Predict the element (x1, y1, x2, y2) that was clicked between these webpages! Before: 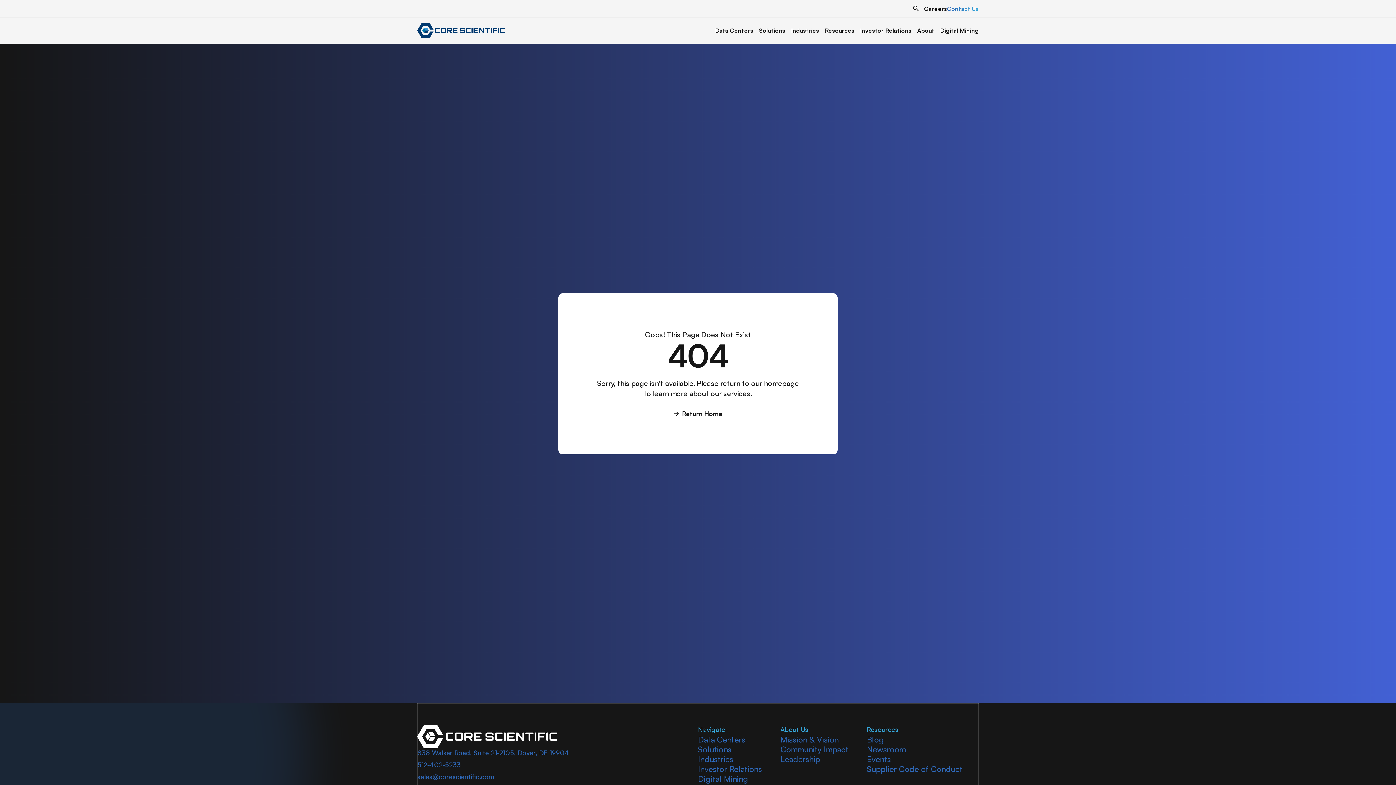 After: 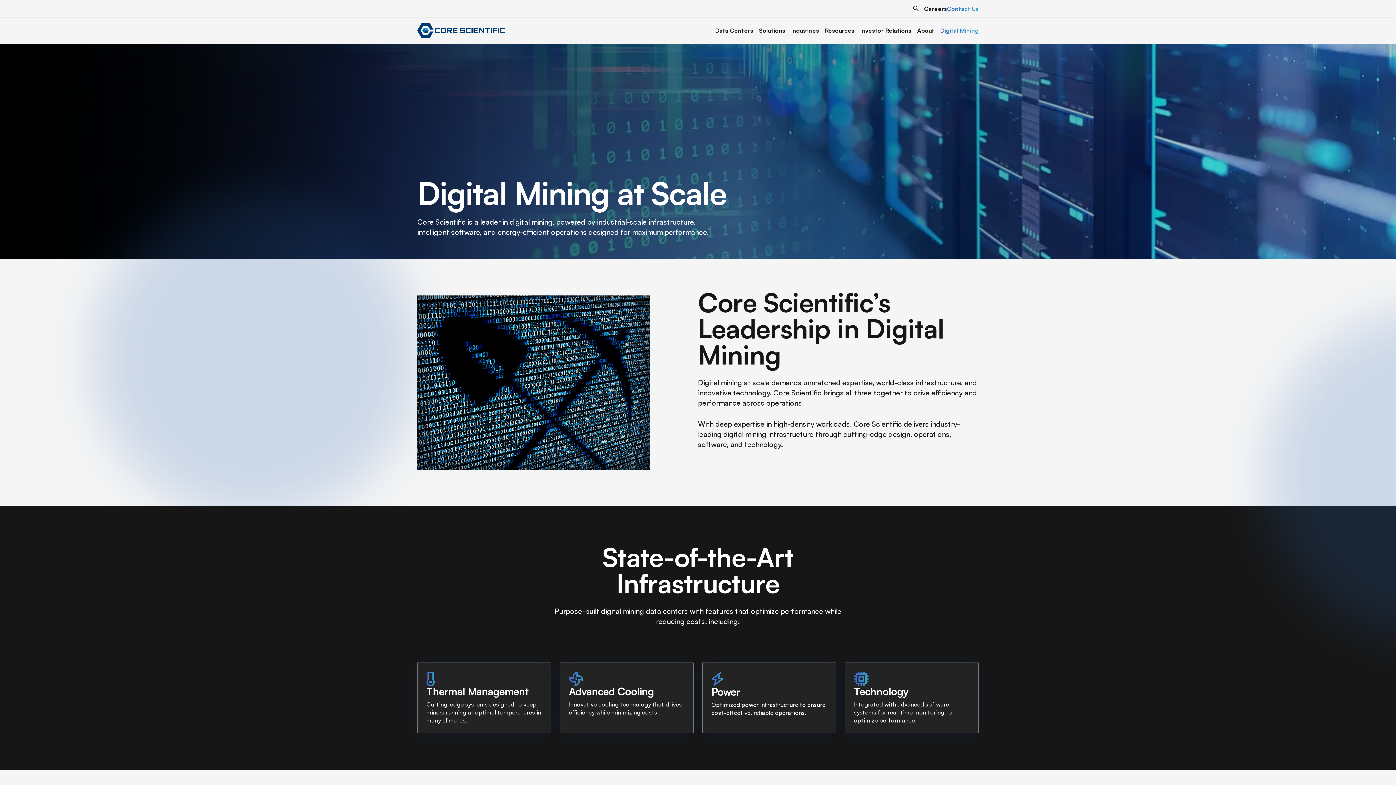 Action: bbox: (698, 774, 748, 784) label: Digital Mining